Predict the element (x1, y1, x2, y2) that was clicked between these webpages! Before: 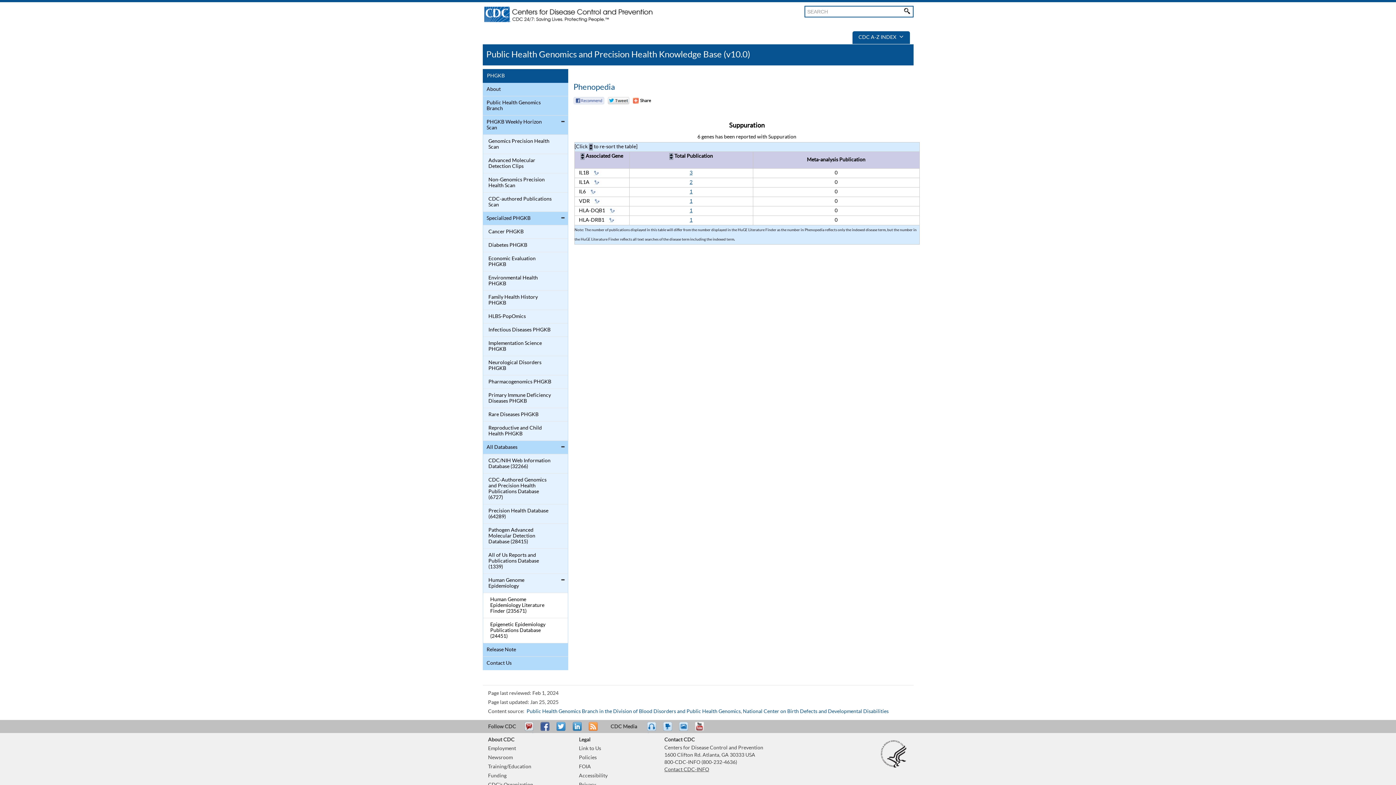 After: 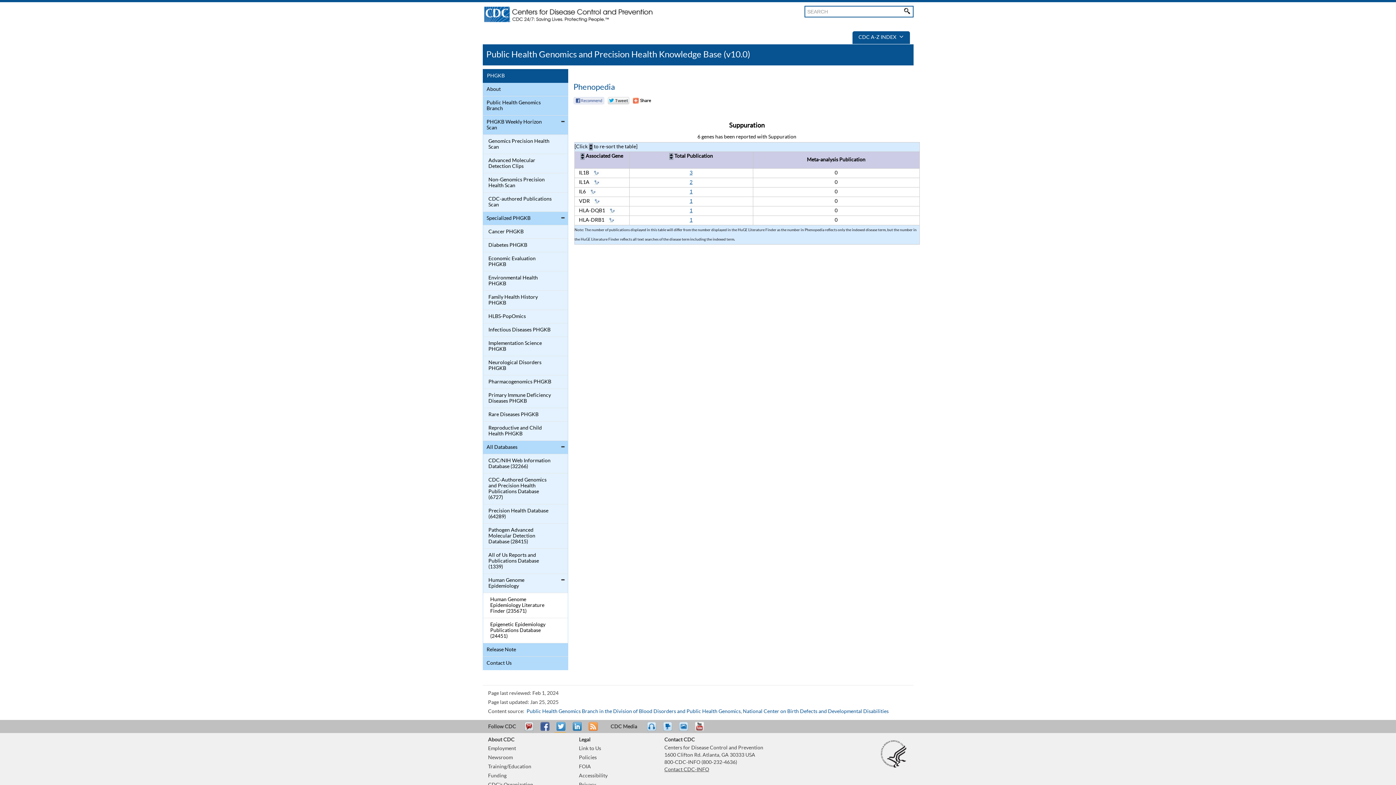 Action: label: Tweet bbox: (554, 722, 568, 738)